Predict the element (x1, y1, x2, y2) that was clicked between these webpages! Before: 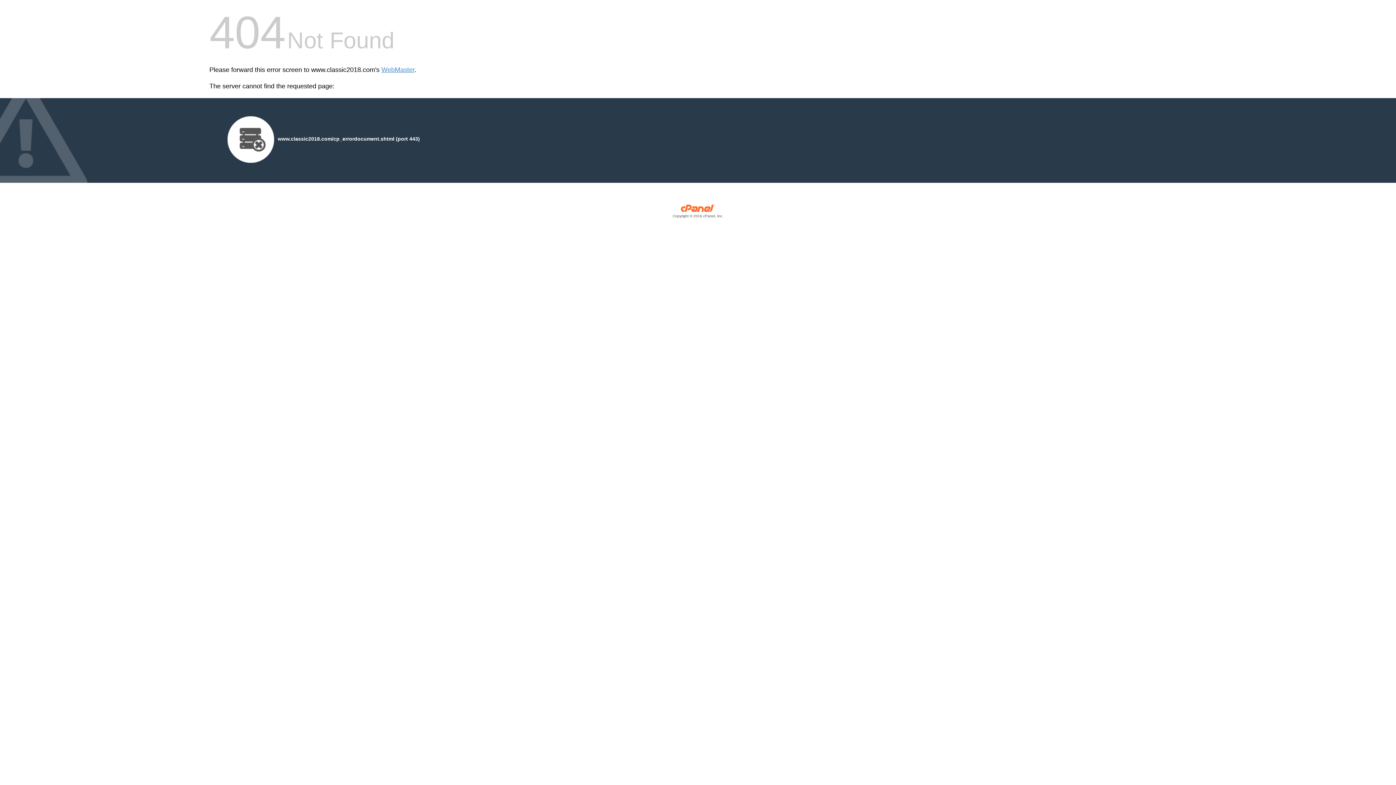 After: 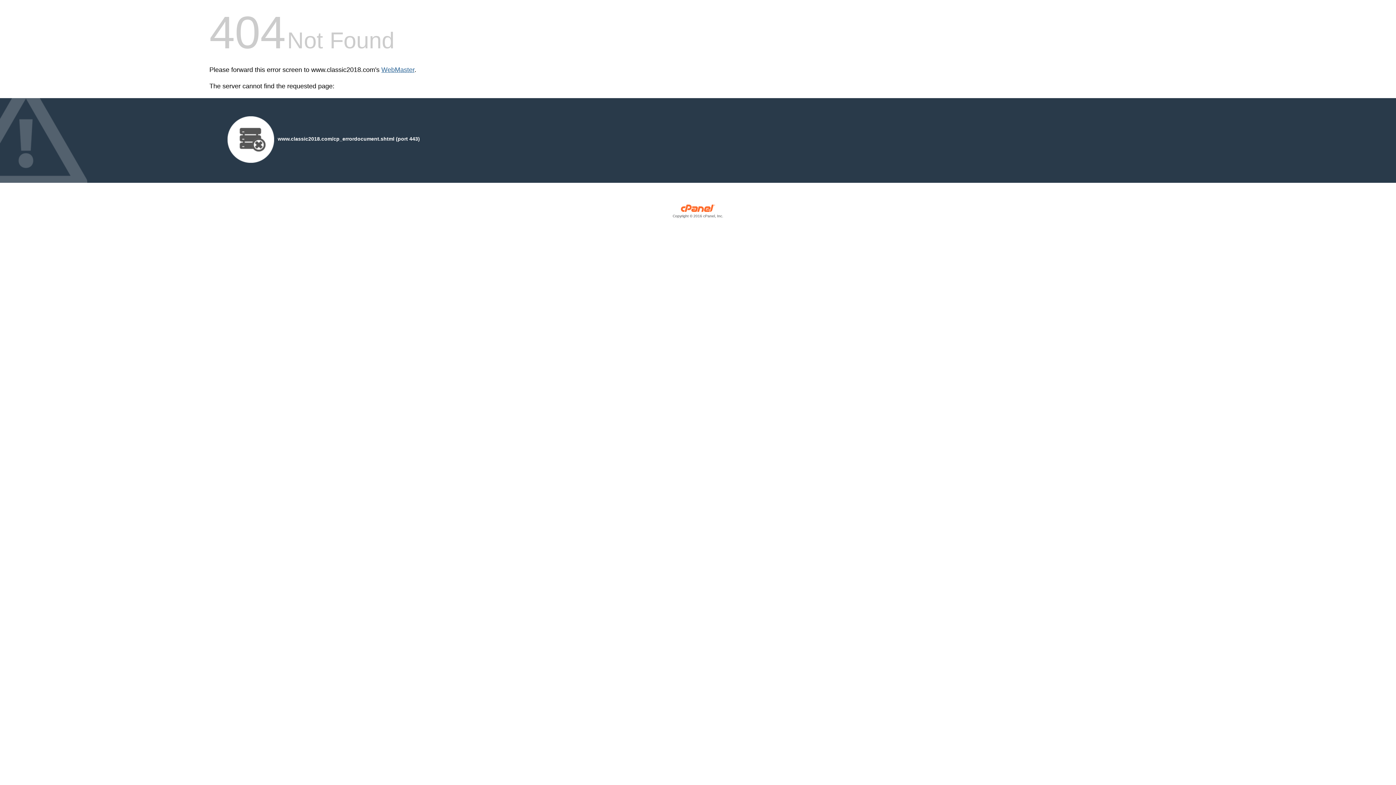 Action: bbox: (381, 66, 414, 73) label: WebMaster